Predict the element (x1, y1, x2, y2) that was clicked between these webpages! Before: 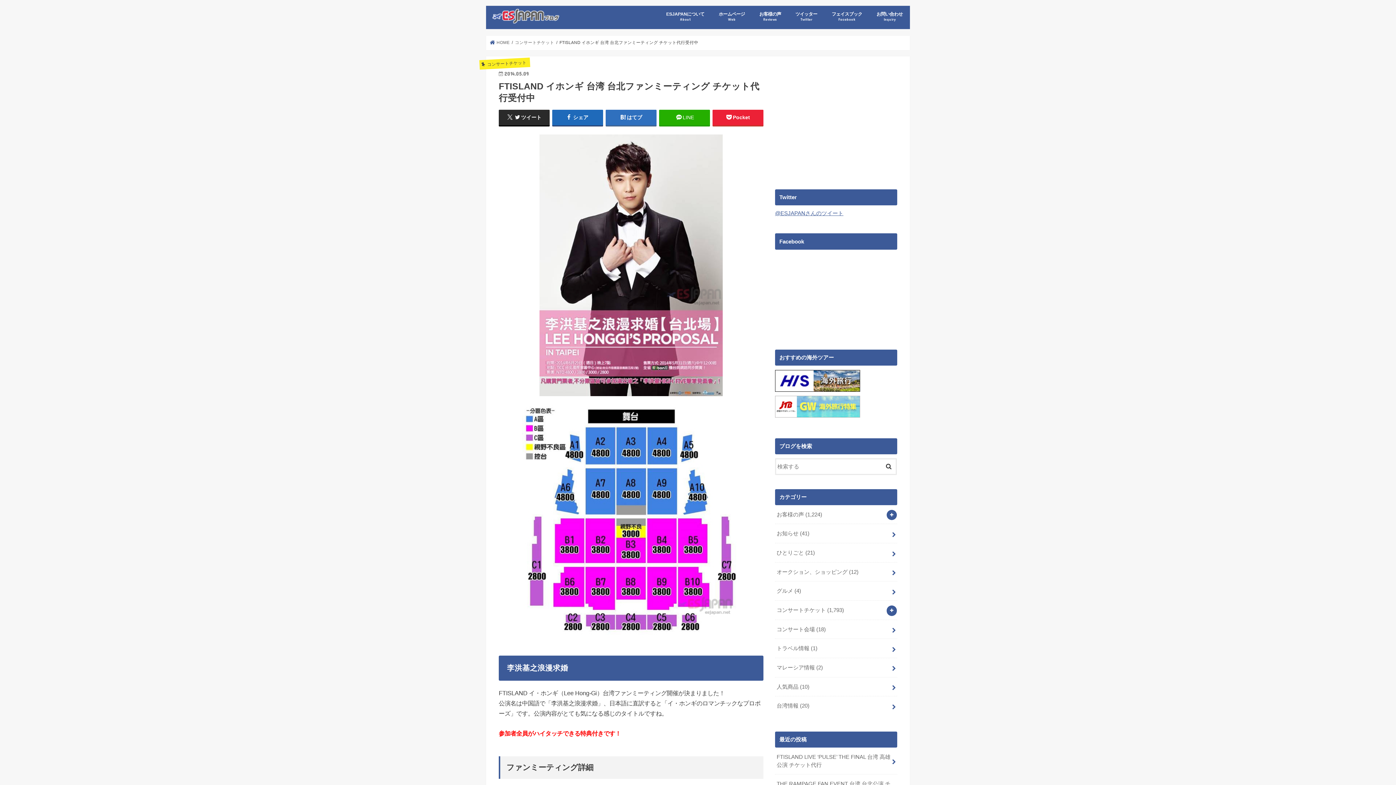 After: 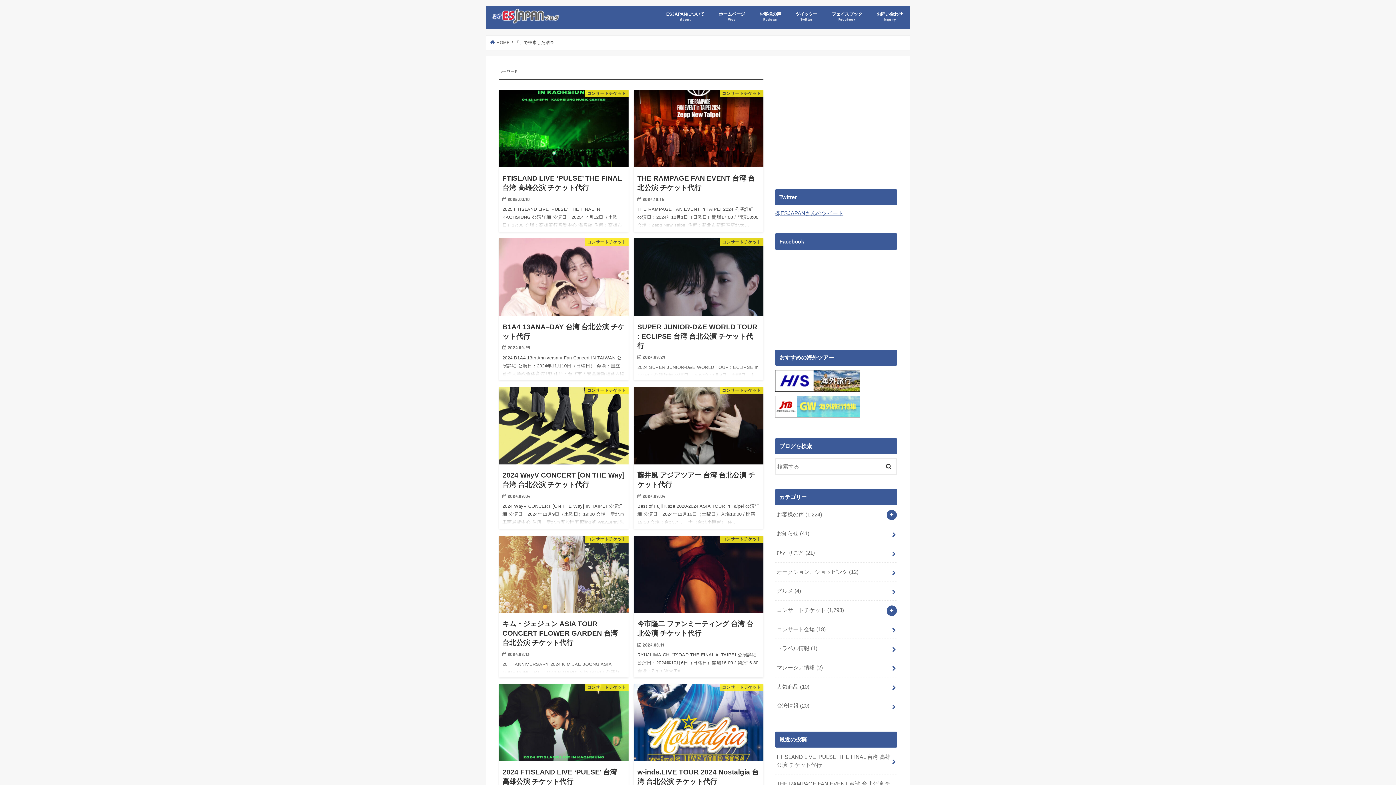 Action: bbox: (881, 458, 896, 473)